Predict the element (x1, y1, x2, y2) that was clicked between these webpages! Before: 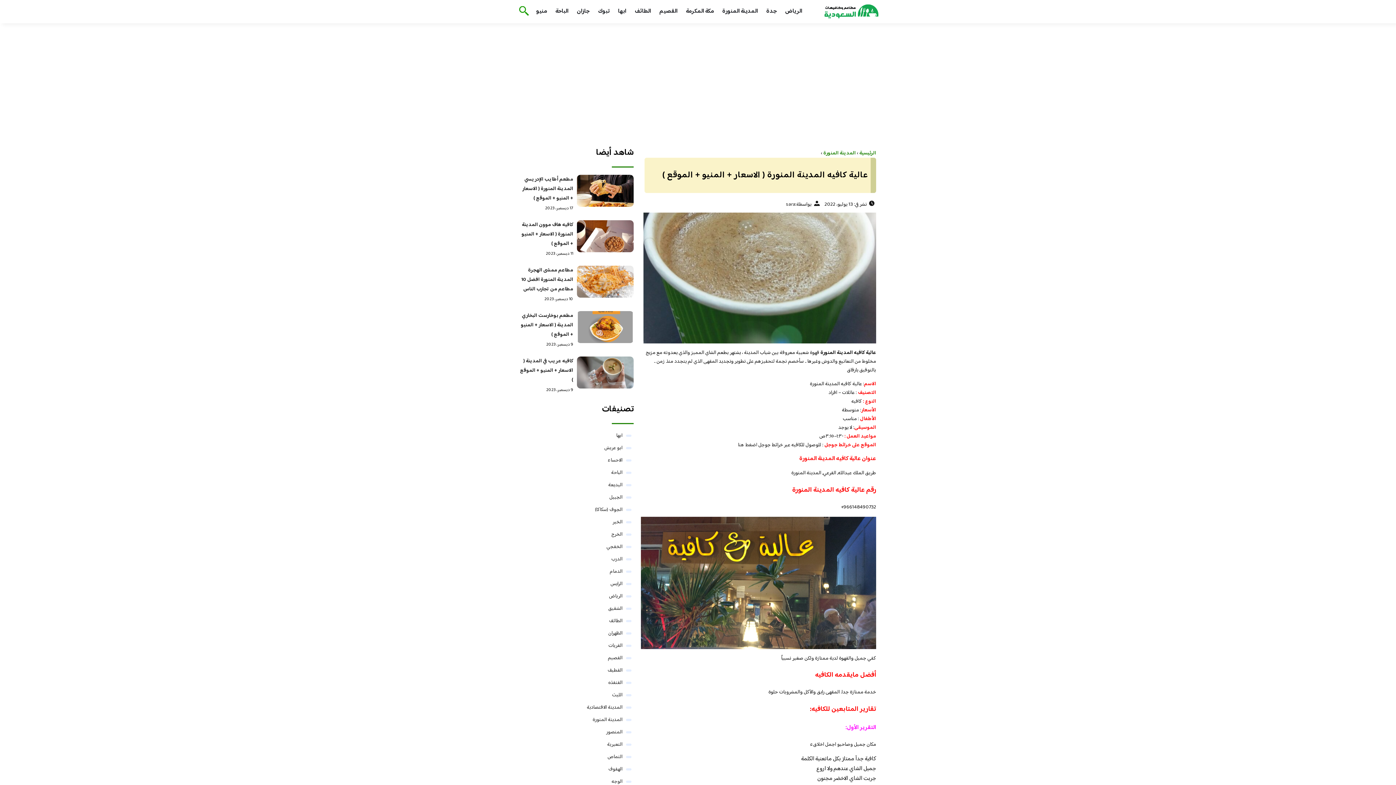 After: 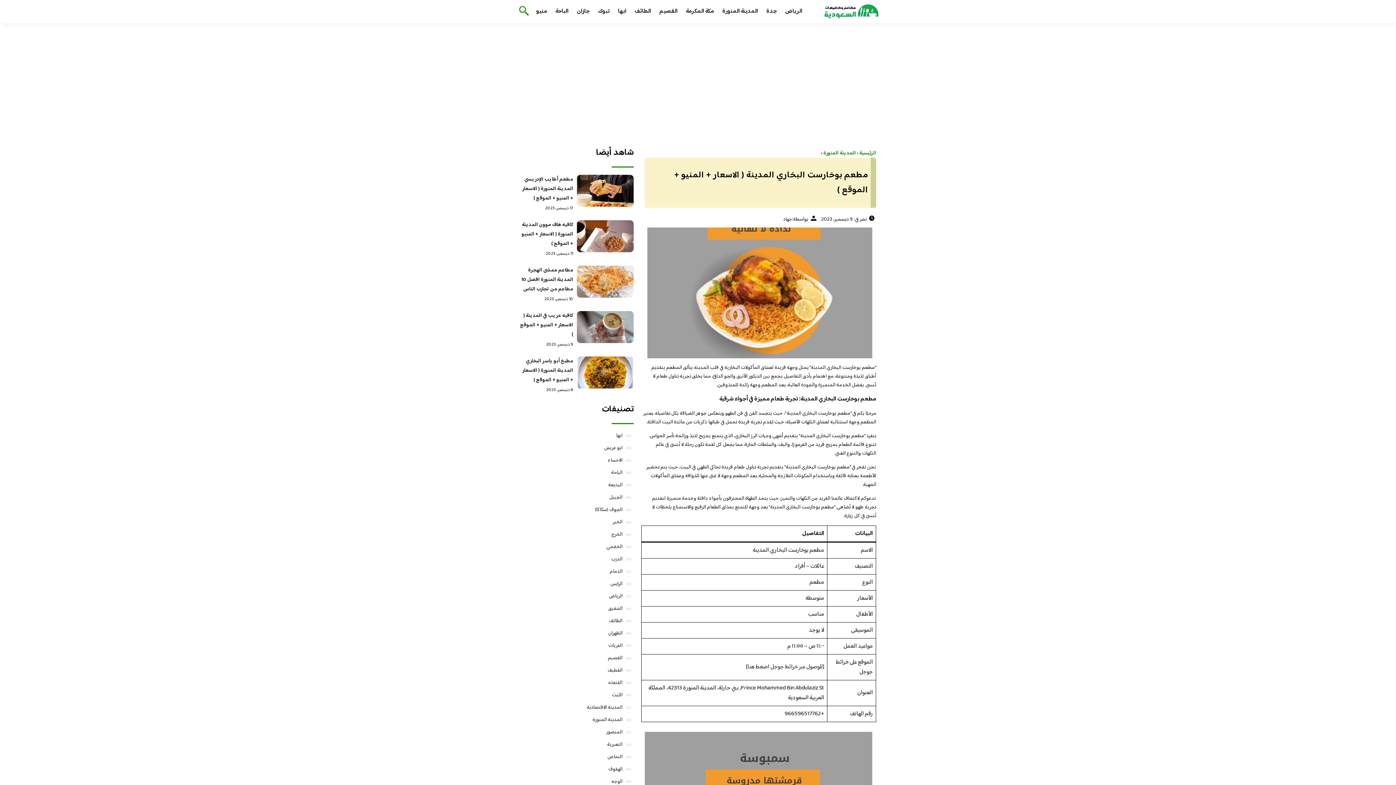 Action: bbox: (576, 311, 633, 343)